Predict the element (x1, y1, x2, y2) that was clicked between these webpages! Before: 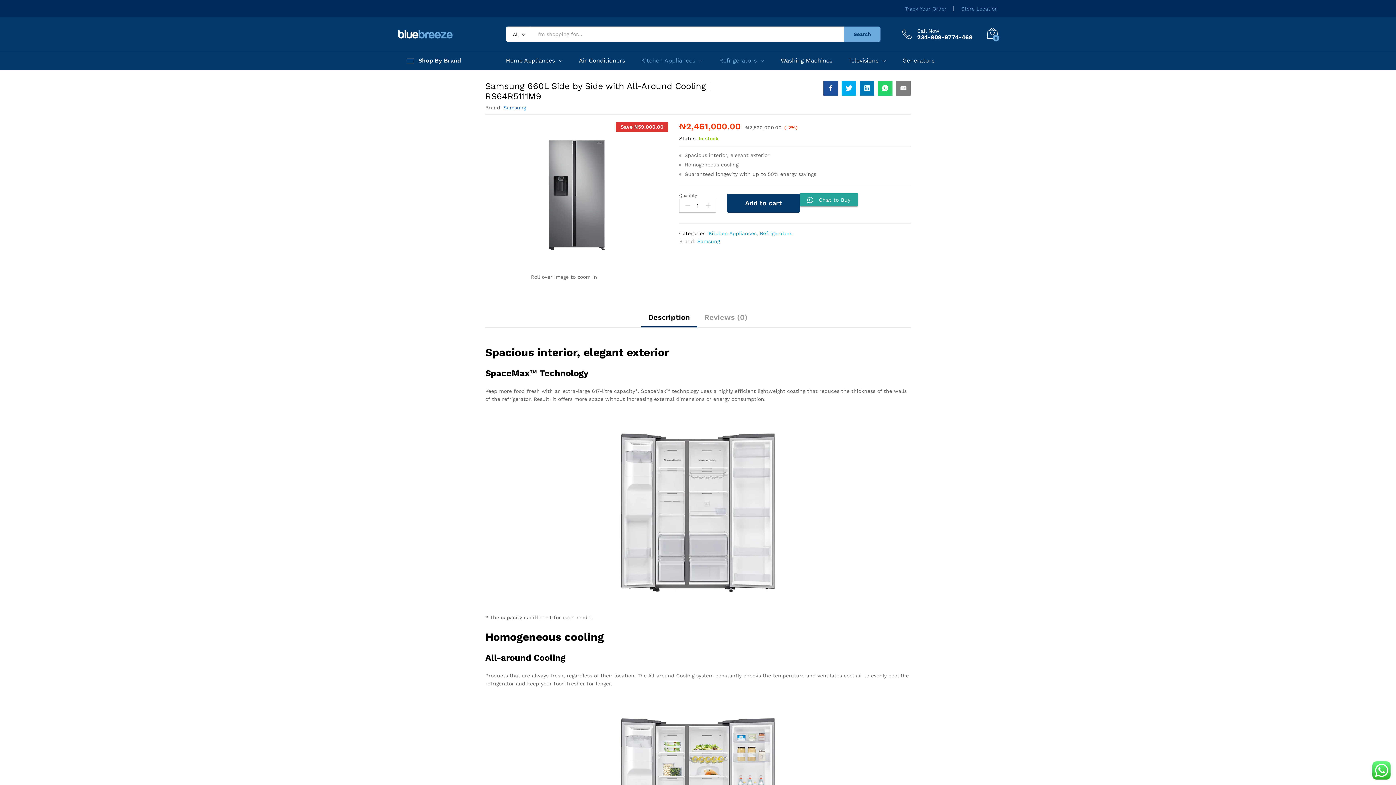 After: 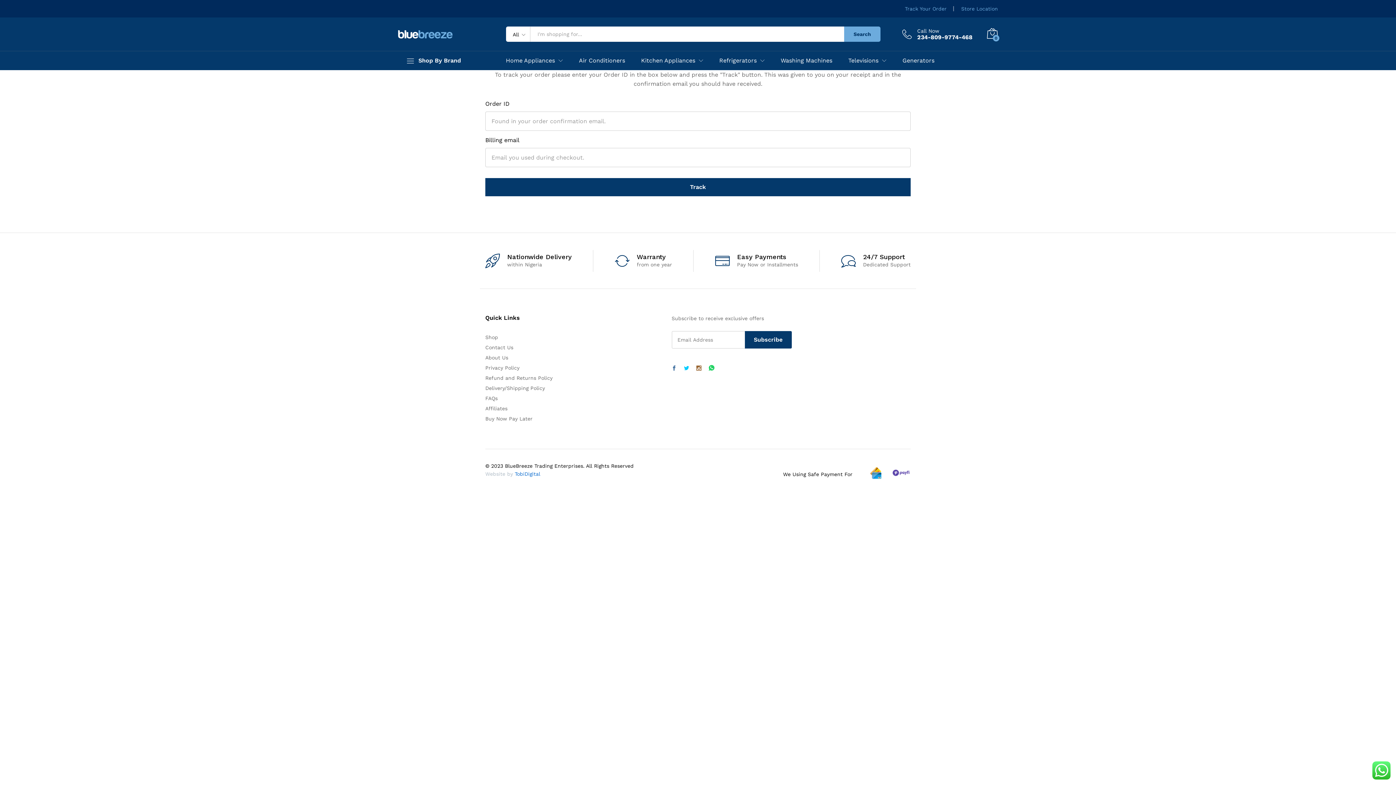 Action: bbox: (905, 5, 946, 11) label: Track Your Order